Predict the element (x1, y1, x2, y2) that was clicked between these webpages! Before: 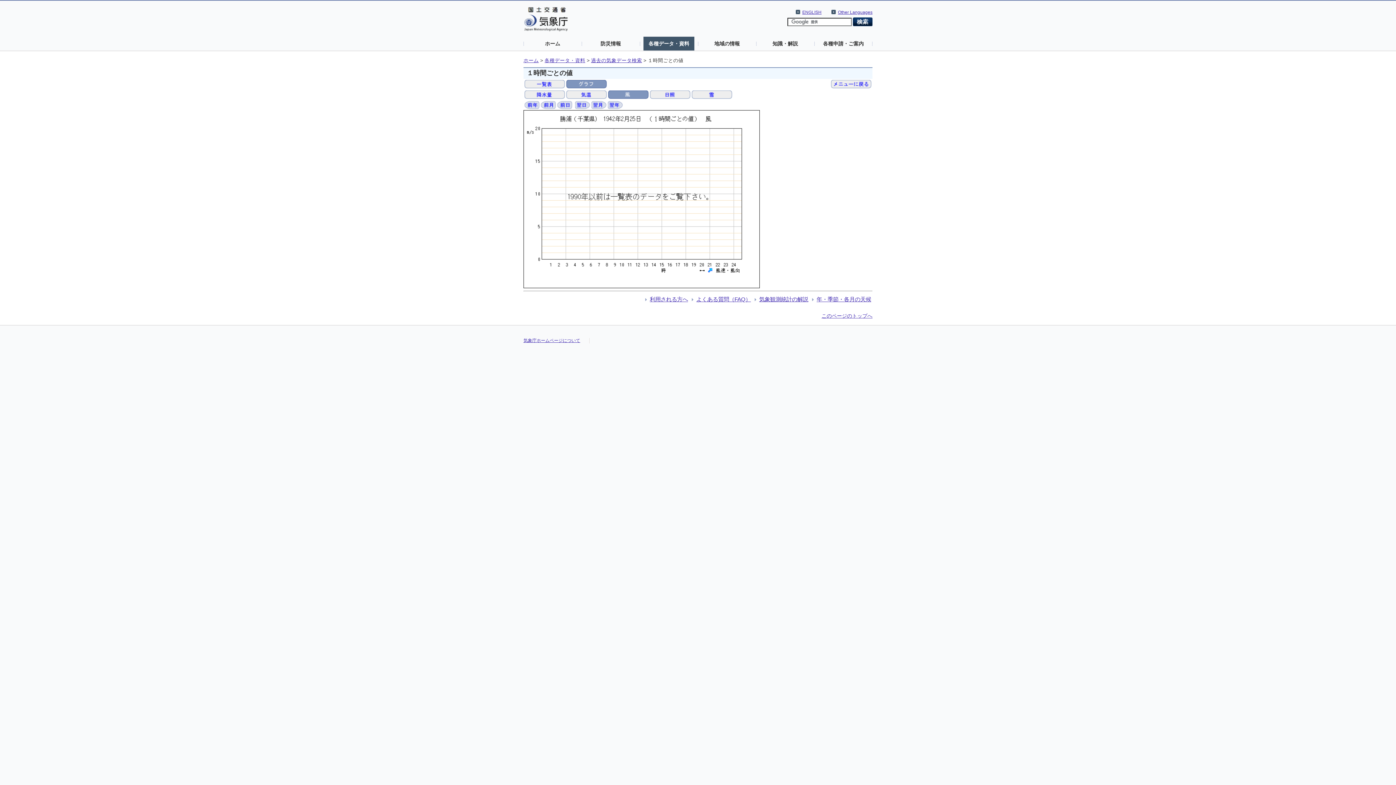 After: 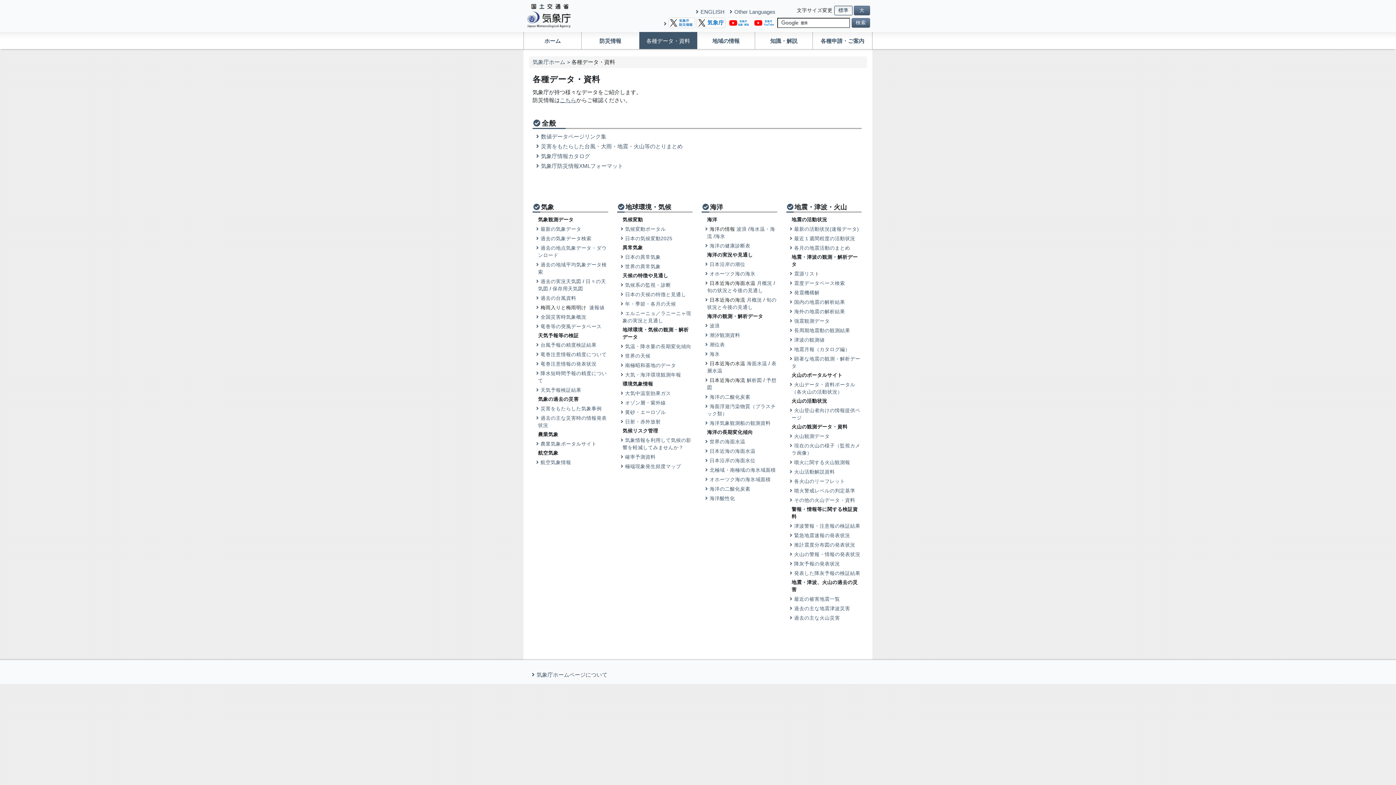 Action: bbox: (544, 57, 585, 63) label: 各種データ・資料